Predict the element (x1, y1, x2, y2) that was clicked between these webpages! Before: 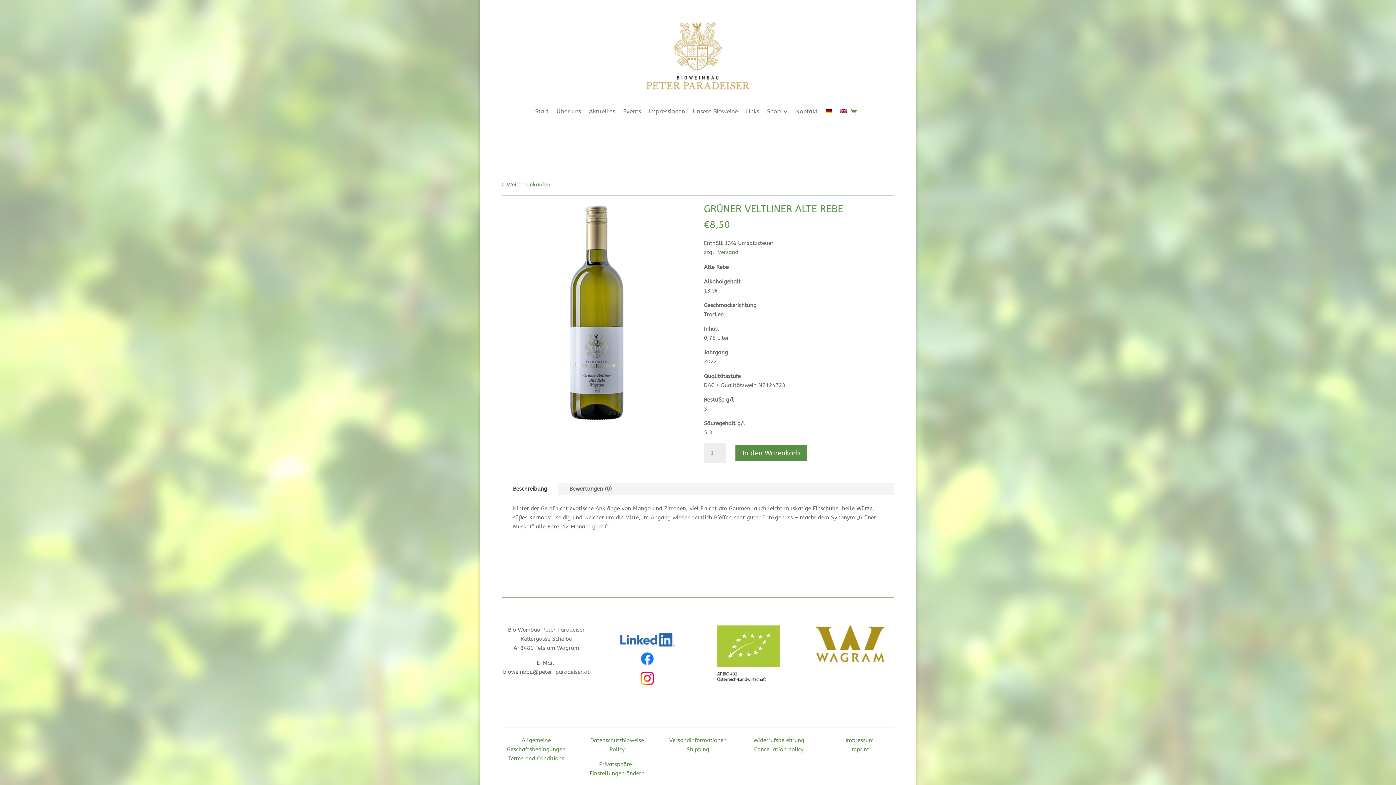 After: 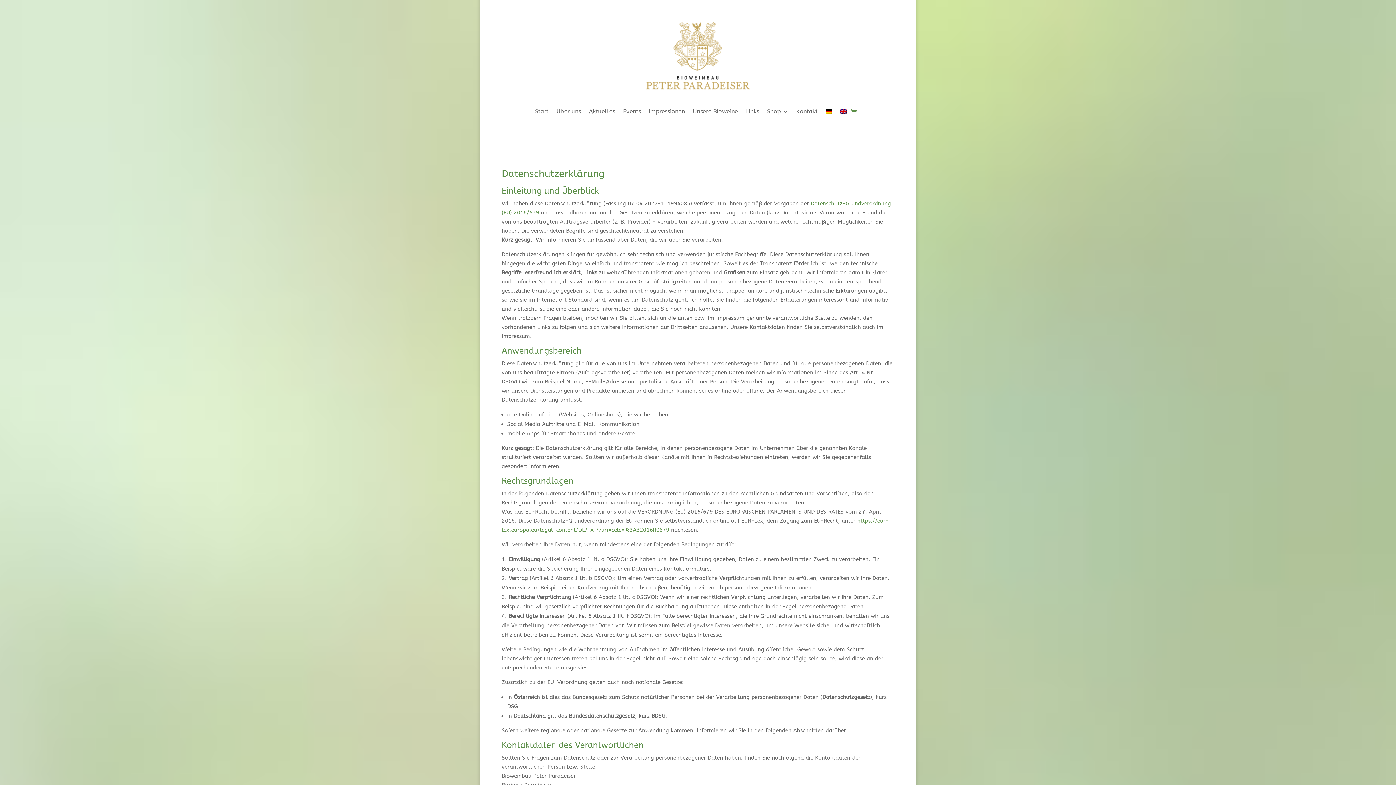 Action: label: Datenschutzhinweise
 bbox: (590, 737, 644, 744)